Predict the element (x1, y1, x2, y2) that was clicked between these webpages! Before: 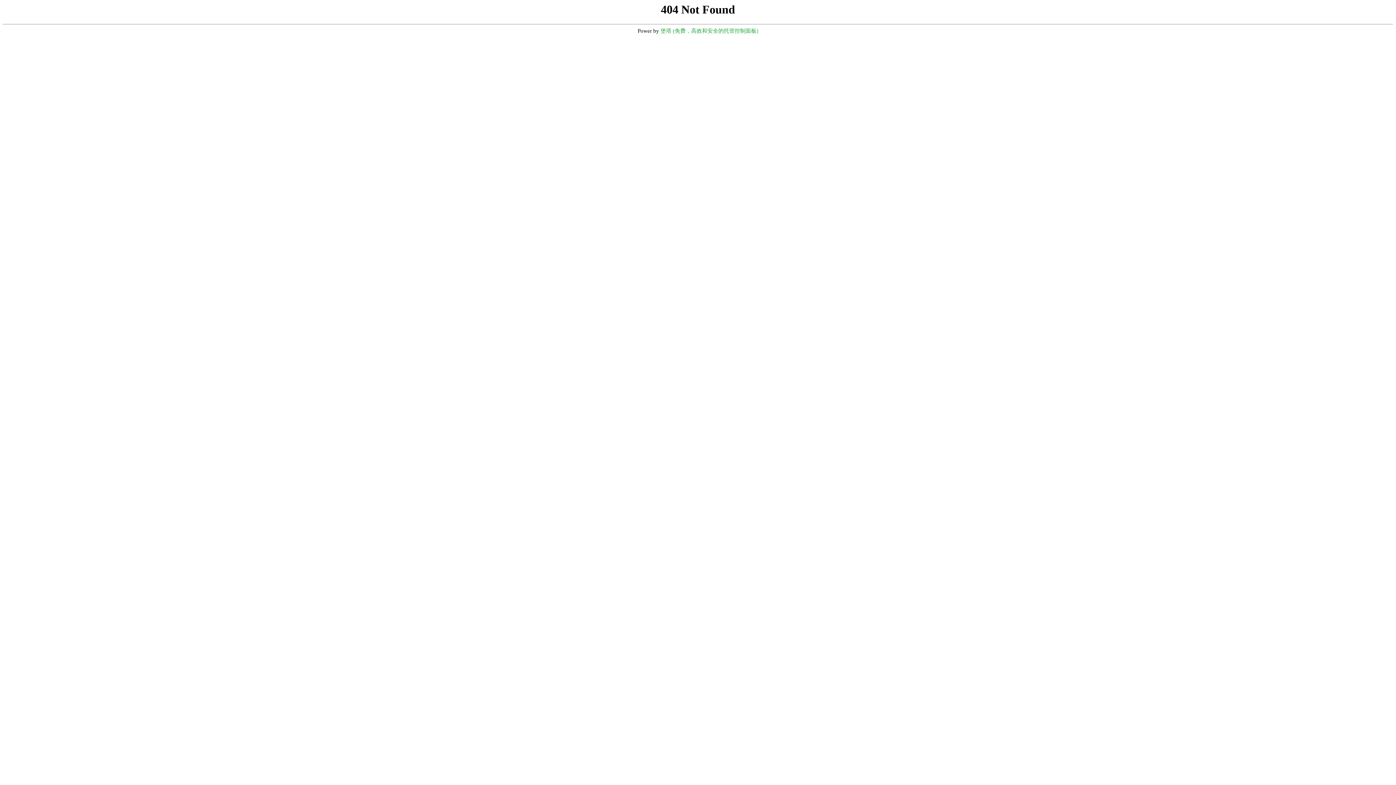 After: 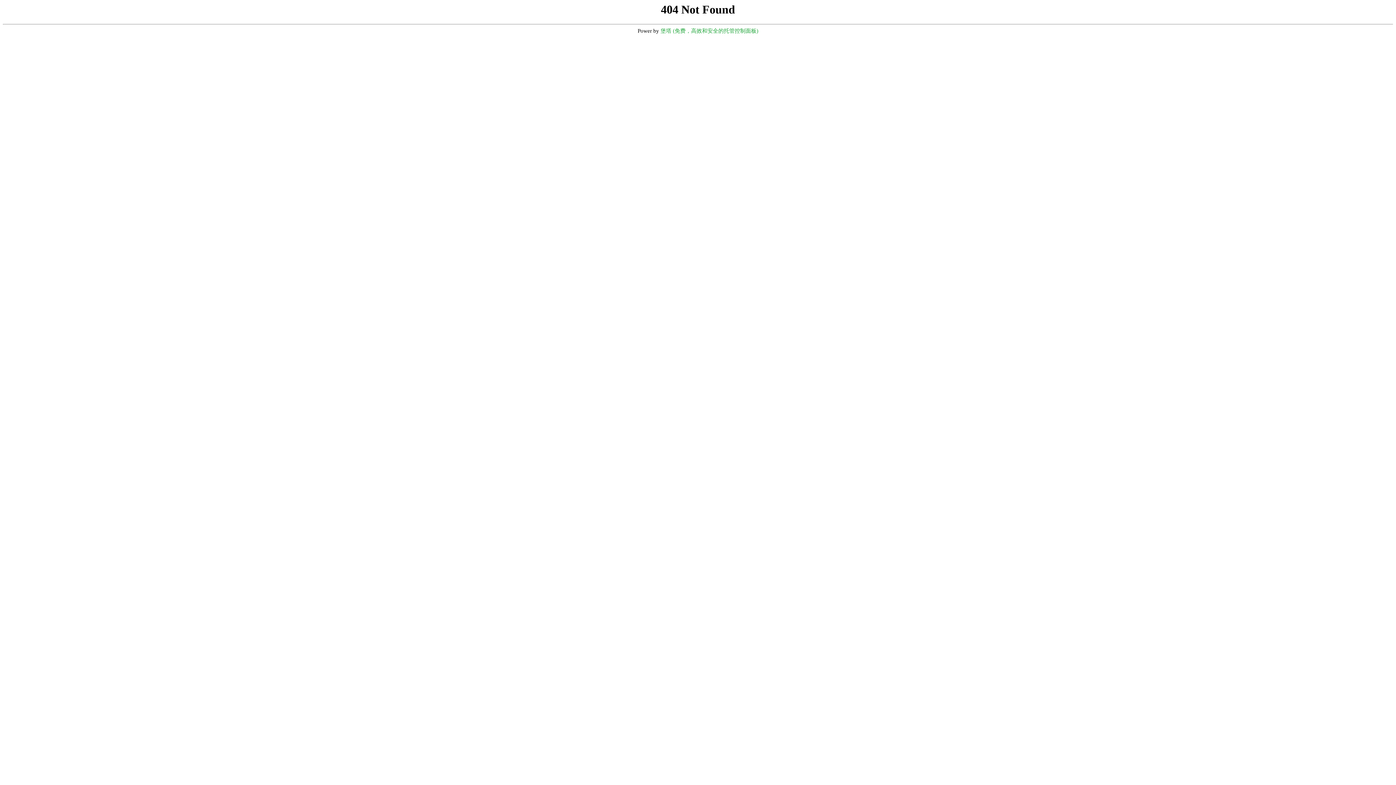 Action: label: 堡塔 (免费，高效和安全的托管控制面板) bbox: (660, 28, 758, 33)